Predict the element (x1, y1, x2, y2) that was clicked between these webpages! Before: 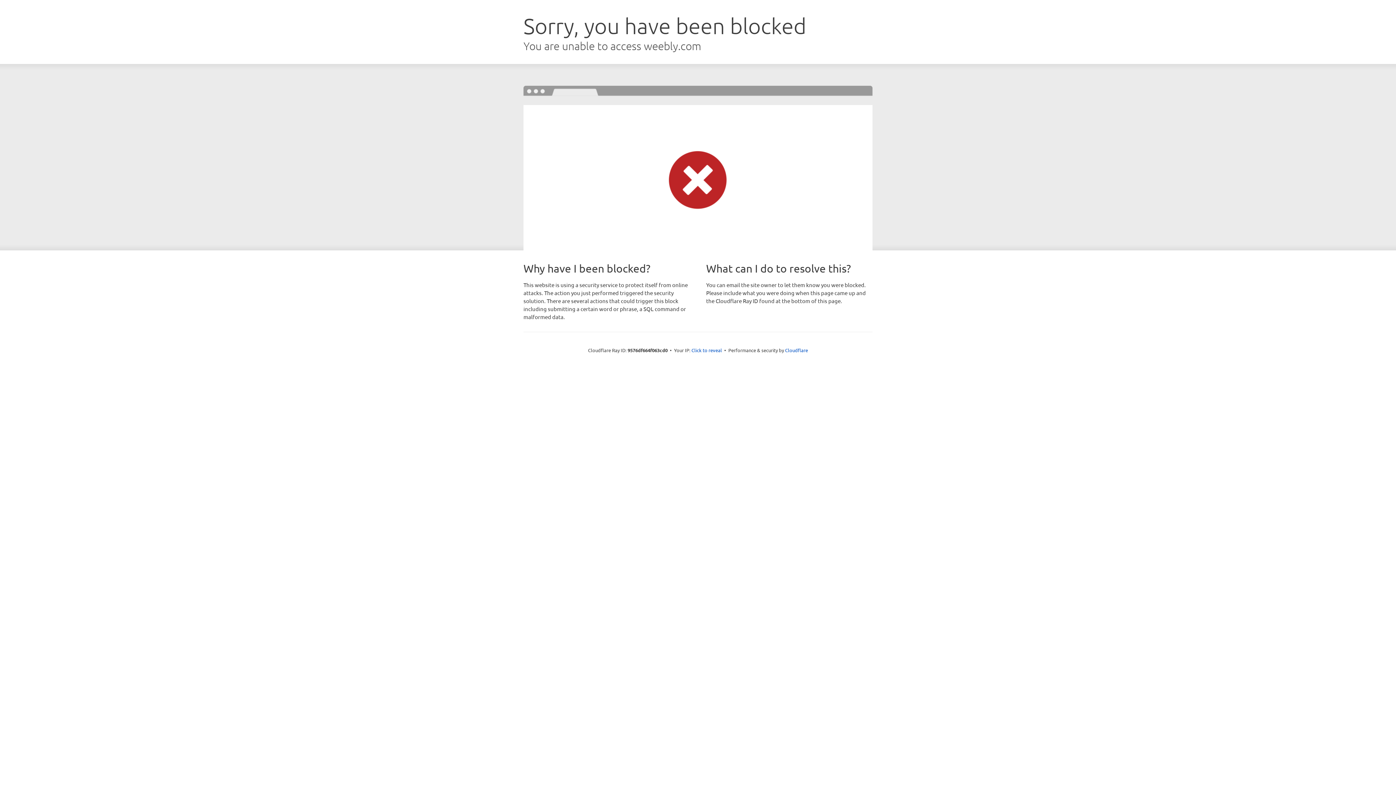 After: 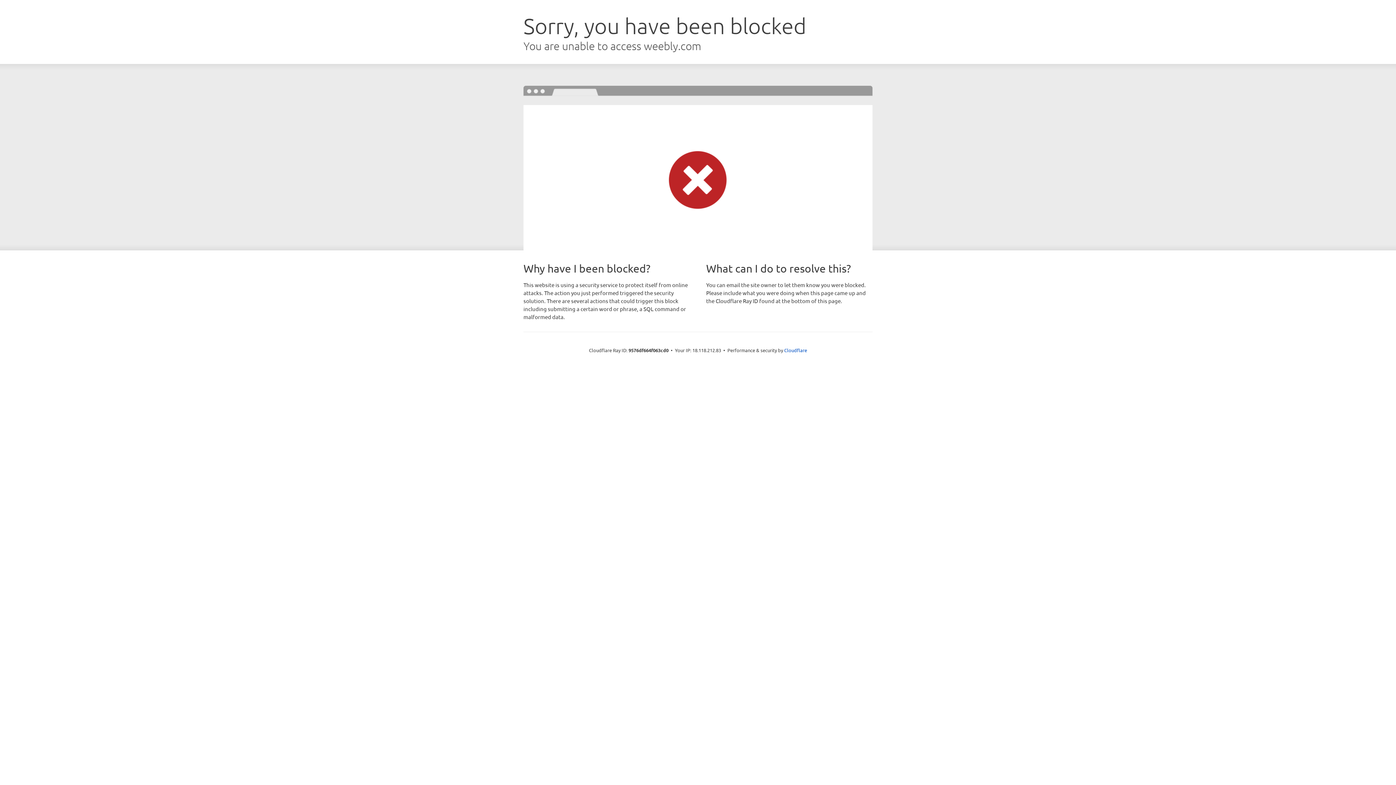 Action: bbox: (691, 346, 722, 353) label: Click to reveal